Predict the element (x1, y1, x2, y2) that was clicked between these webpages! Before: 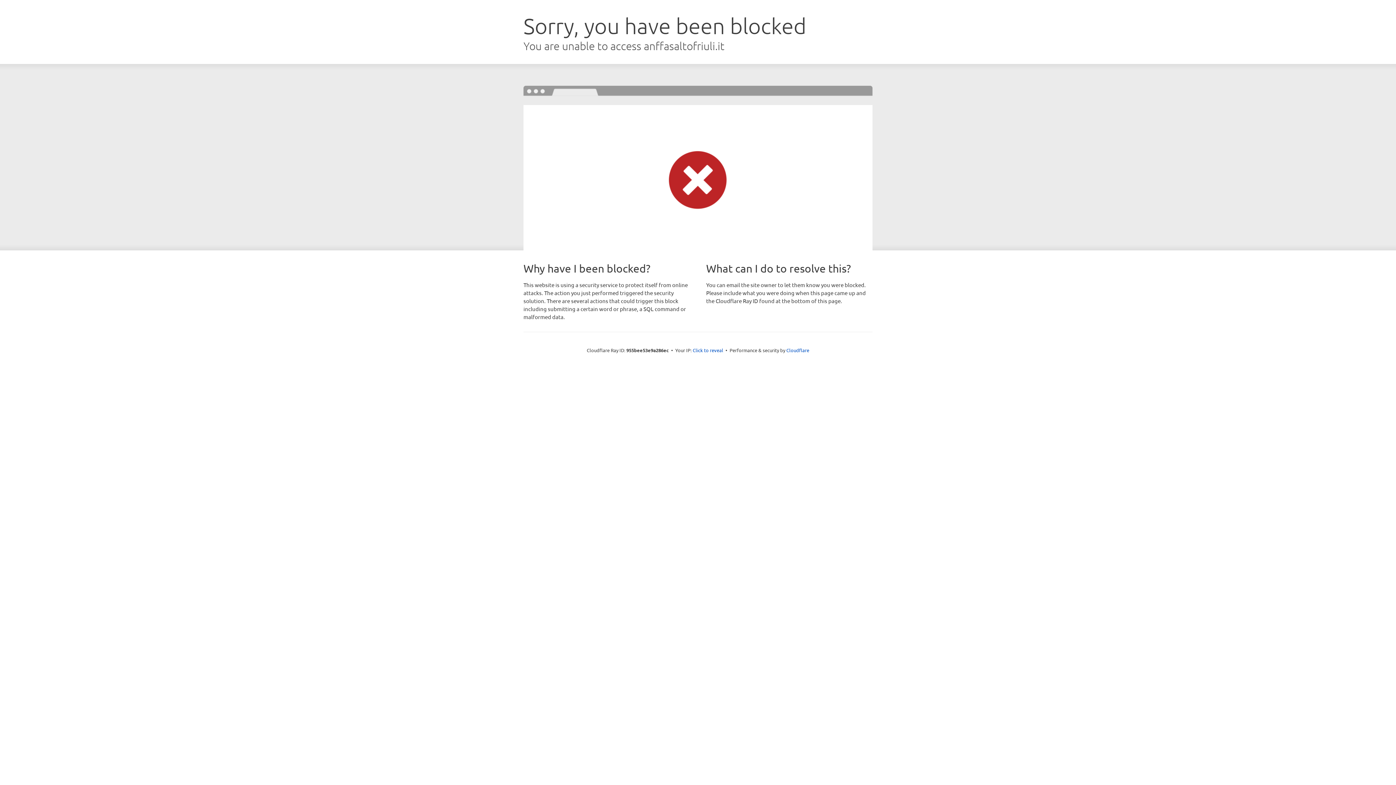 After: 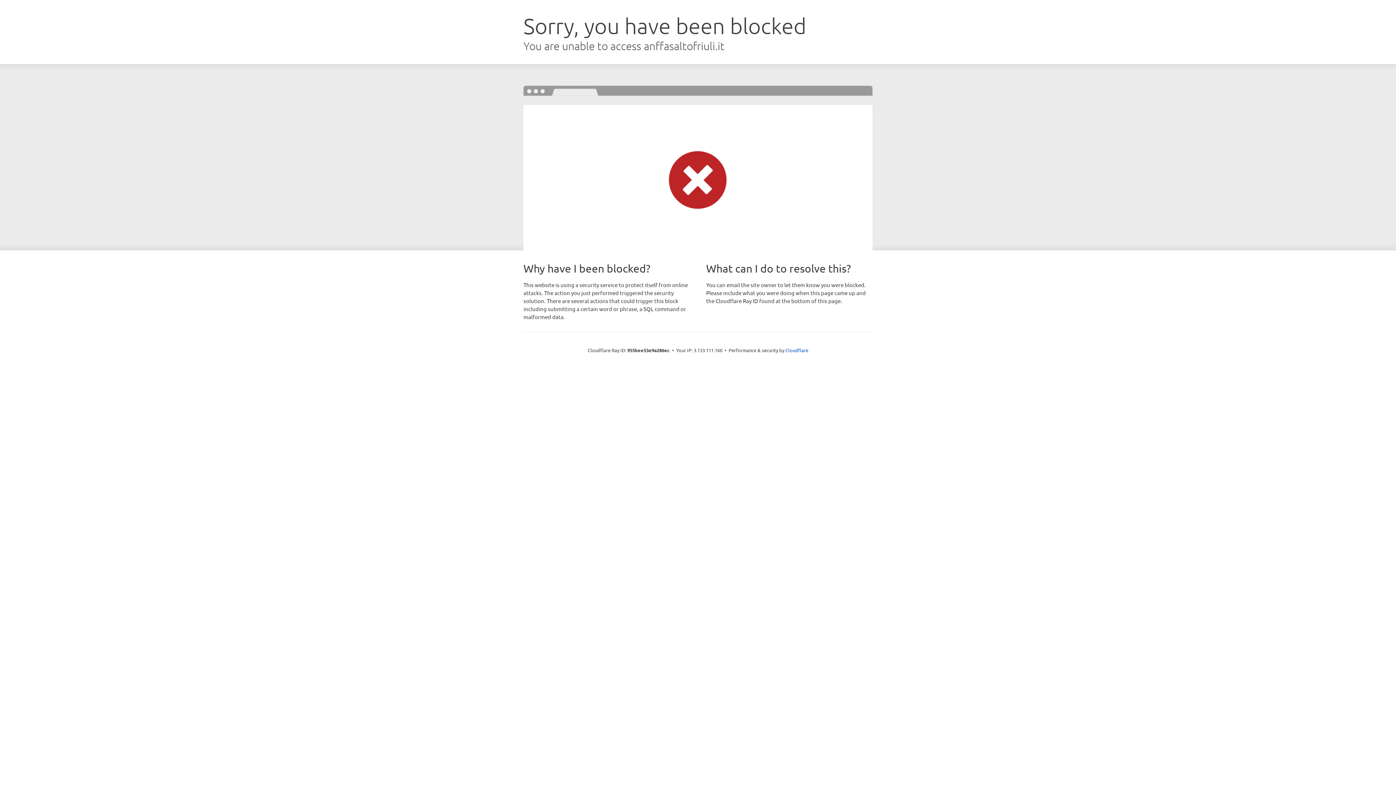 Action: bbox: (692, 346, 723, 353) label: Click to reveal